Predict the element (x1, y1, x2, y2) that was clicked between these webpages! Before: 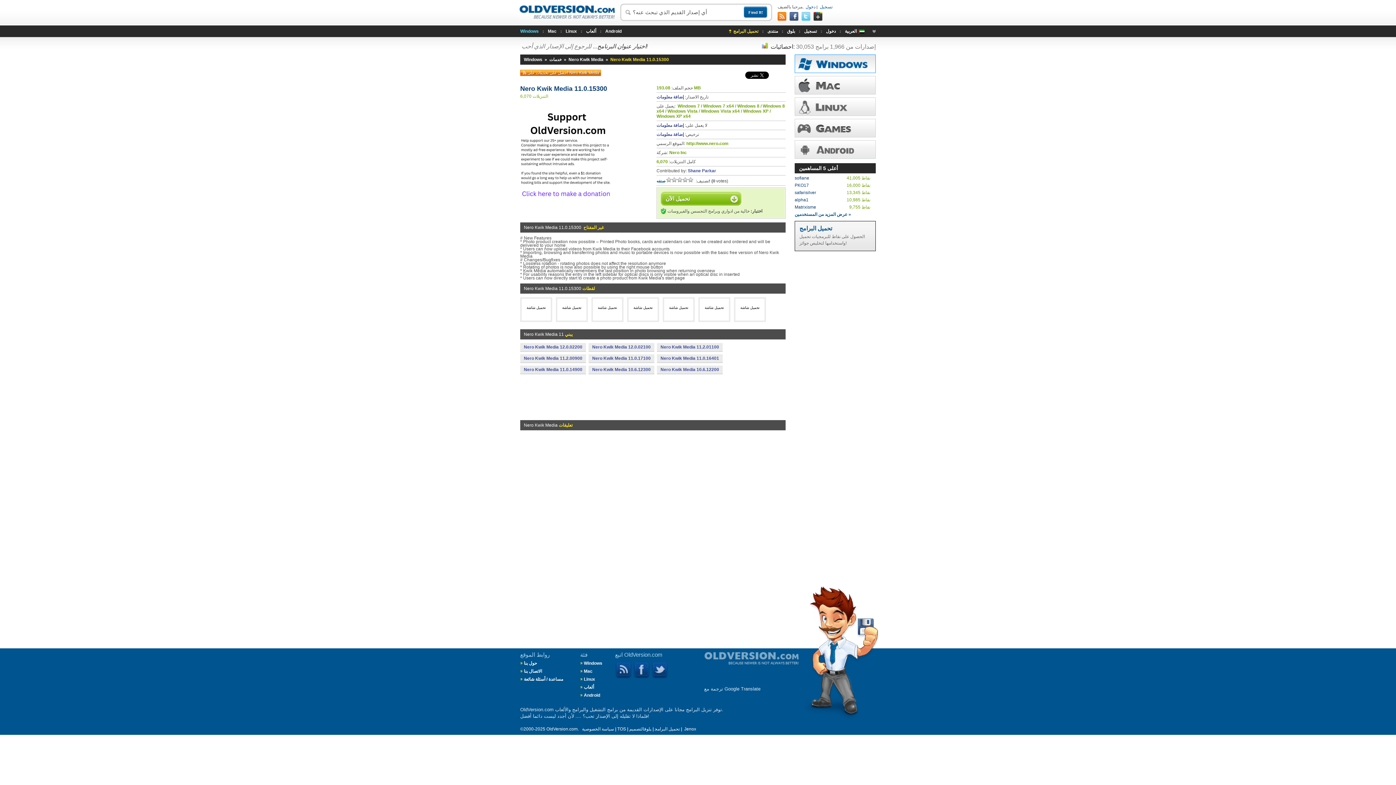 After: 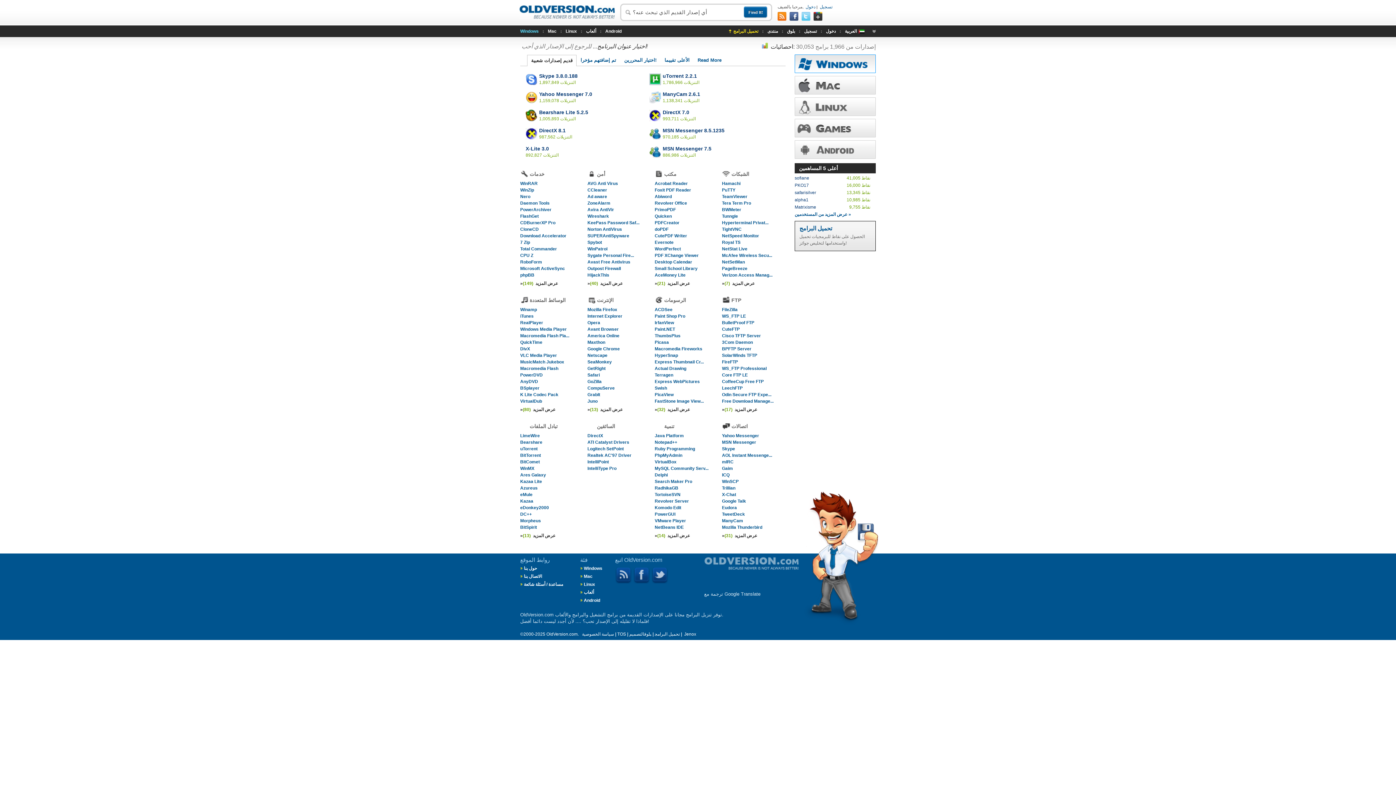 Action: bbox: (524, 57, 543, 62) label: Windows 